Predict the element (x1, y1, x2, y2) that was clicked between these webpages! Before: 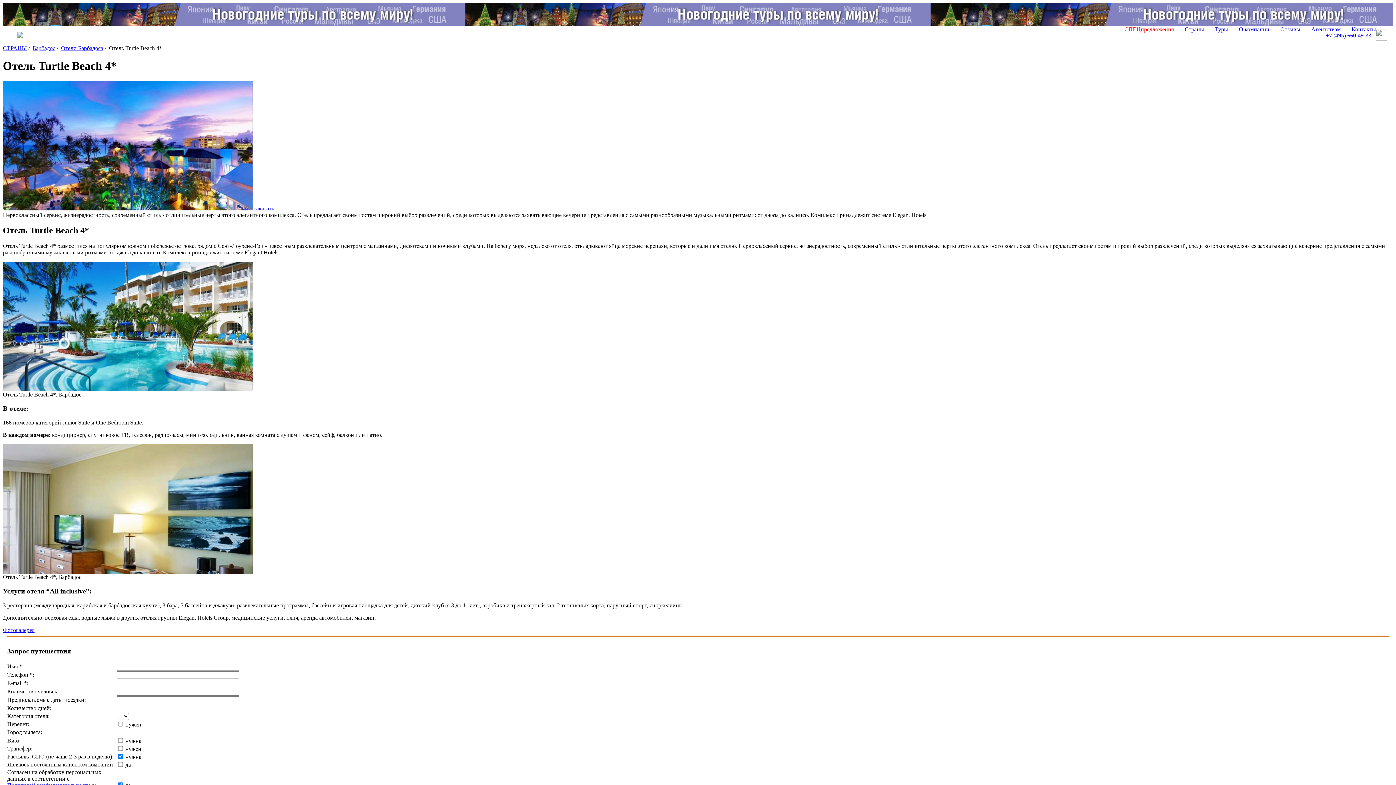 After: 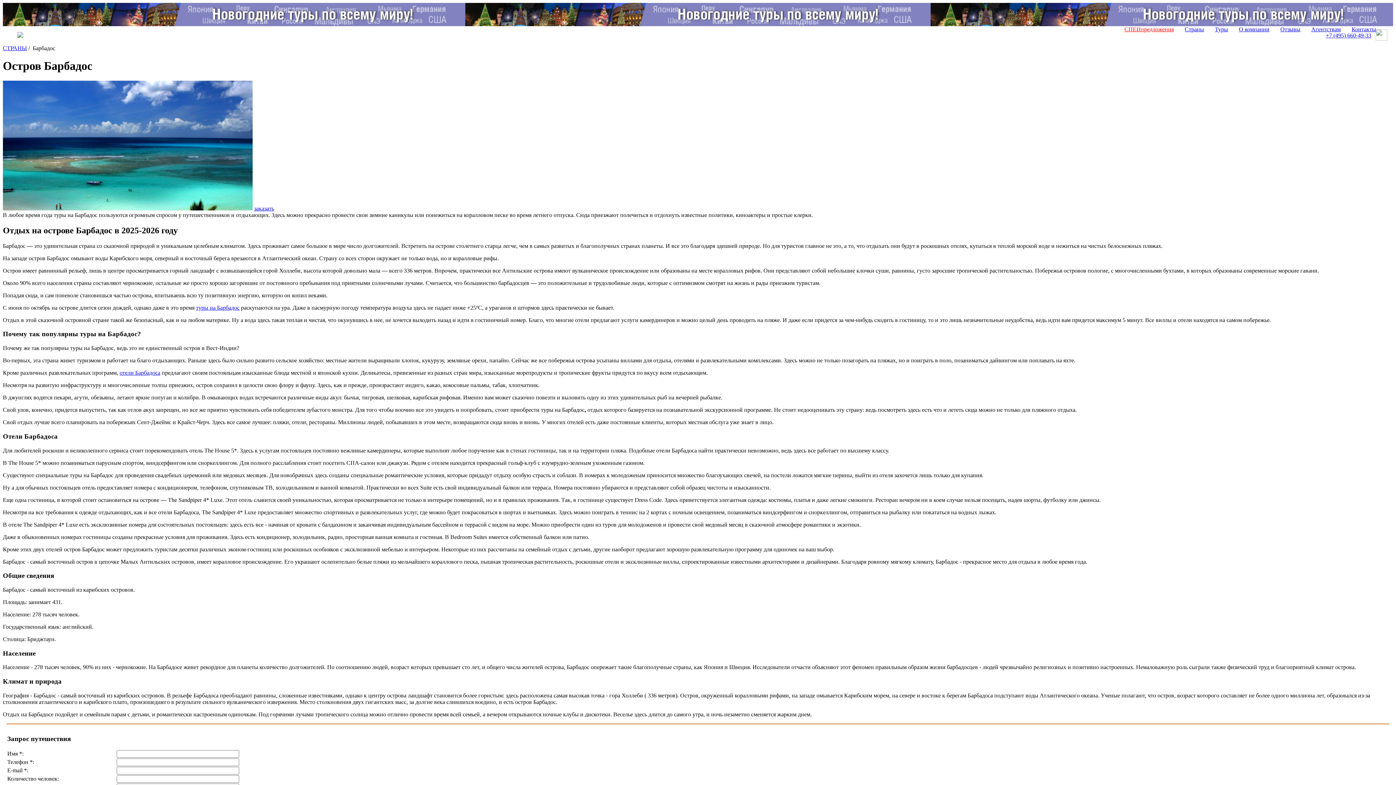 Action: label: Барбадос bbox: (32, 45, 55, 51)